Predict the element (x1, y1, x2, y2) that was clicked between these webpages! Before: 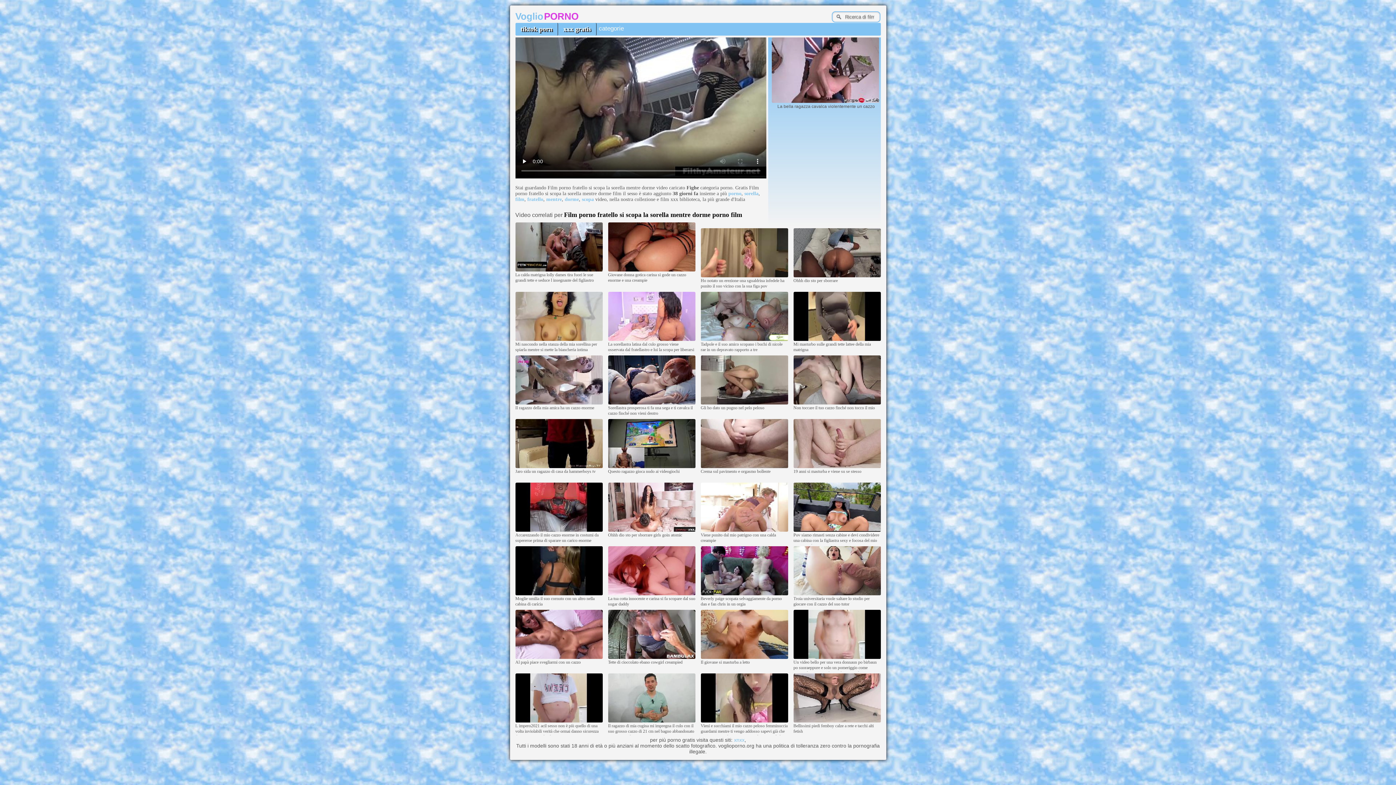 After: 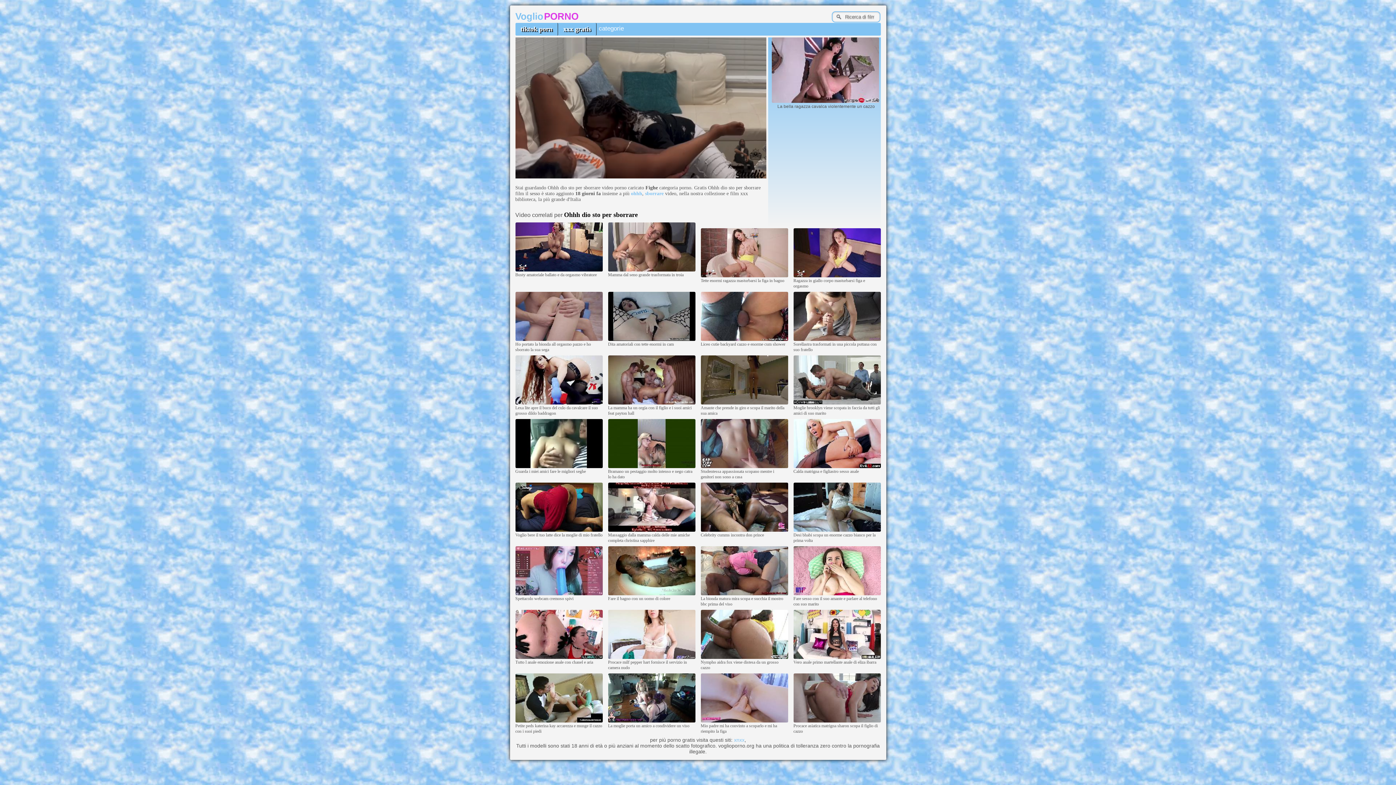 Action: bbox: (793, 273, 880, 278)